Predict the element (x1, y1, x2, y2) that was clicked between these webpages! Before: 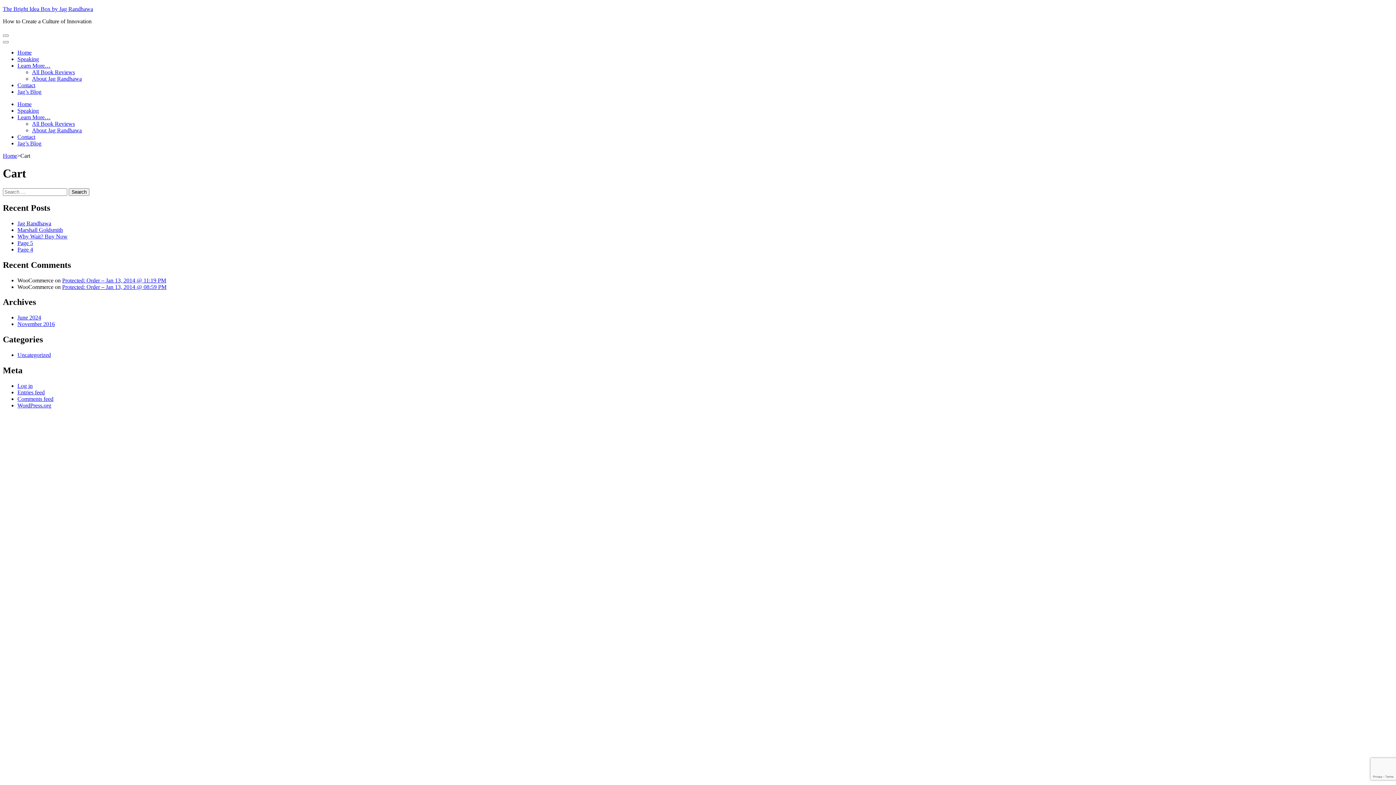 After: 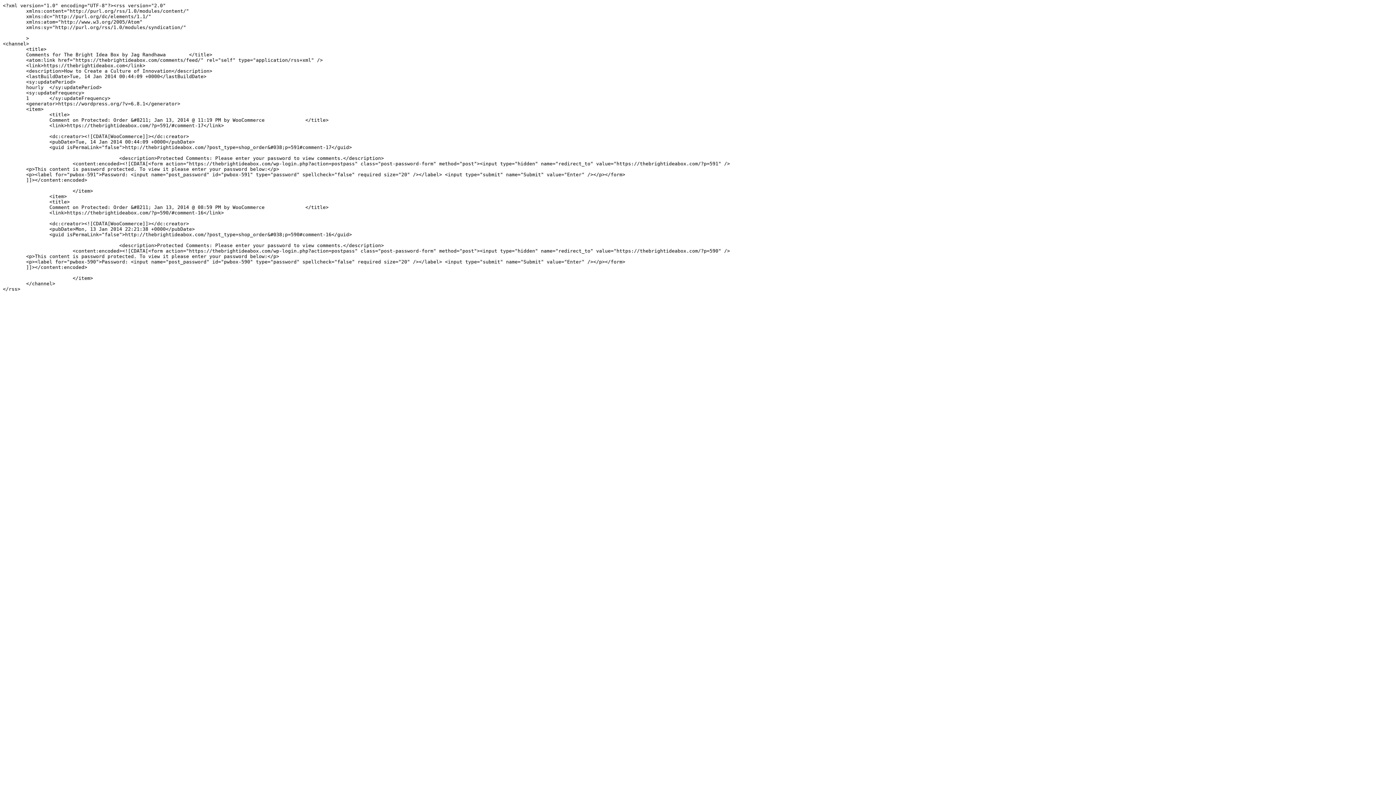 Action: label: Comments feed bbox: (17, 395, 53, 402)